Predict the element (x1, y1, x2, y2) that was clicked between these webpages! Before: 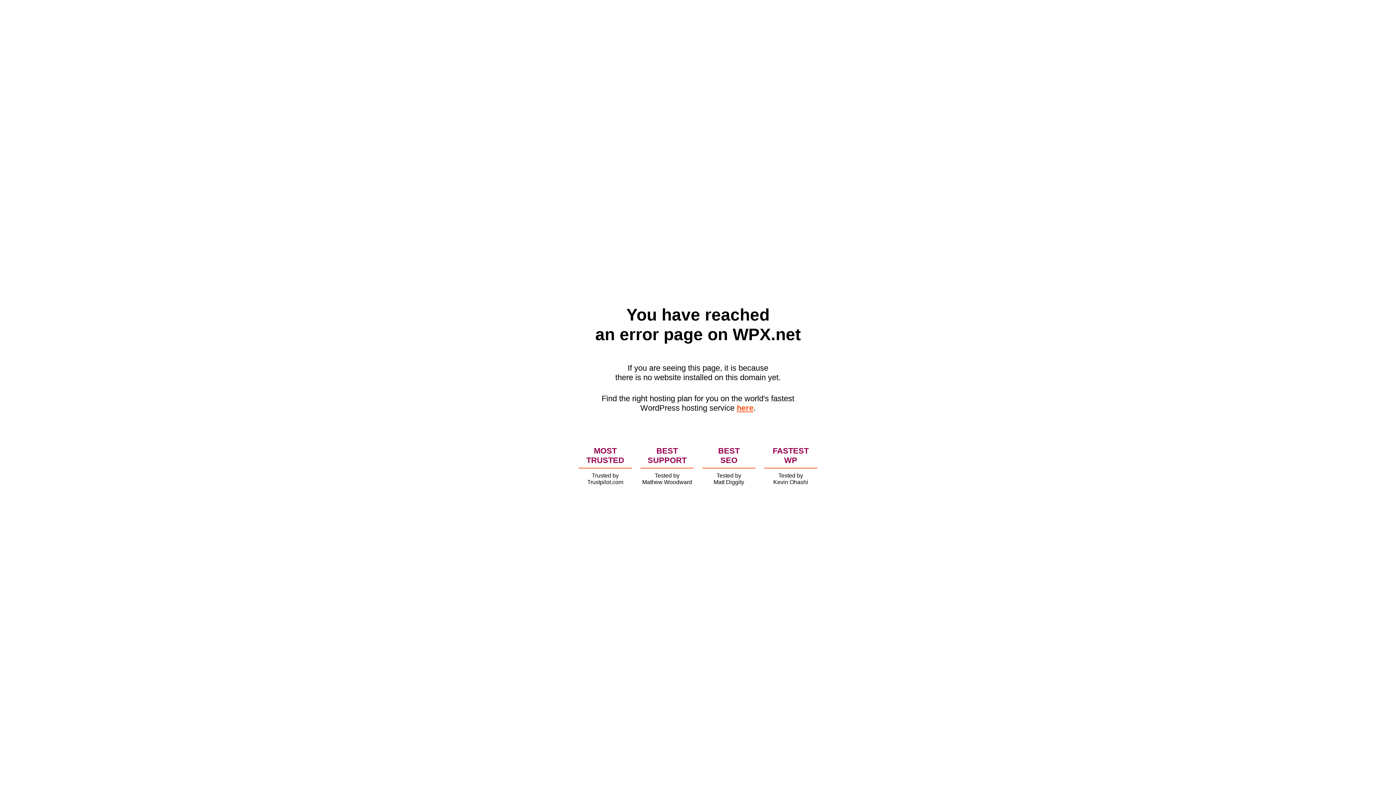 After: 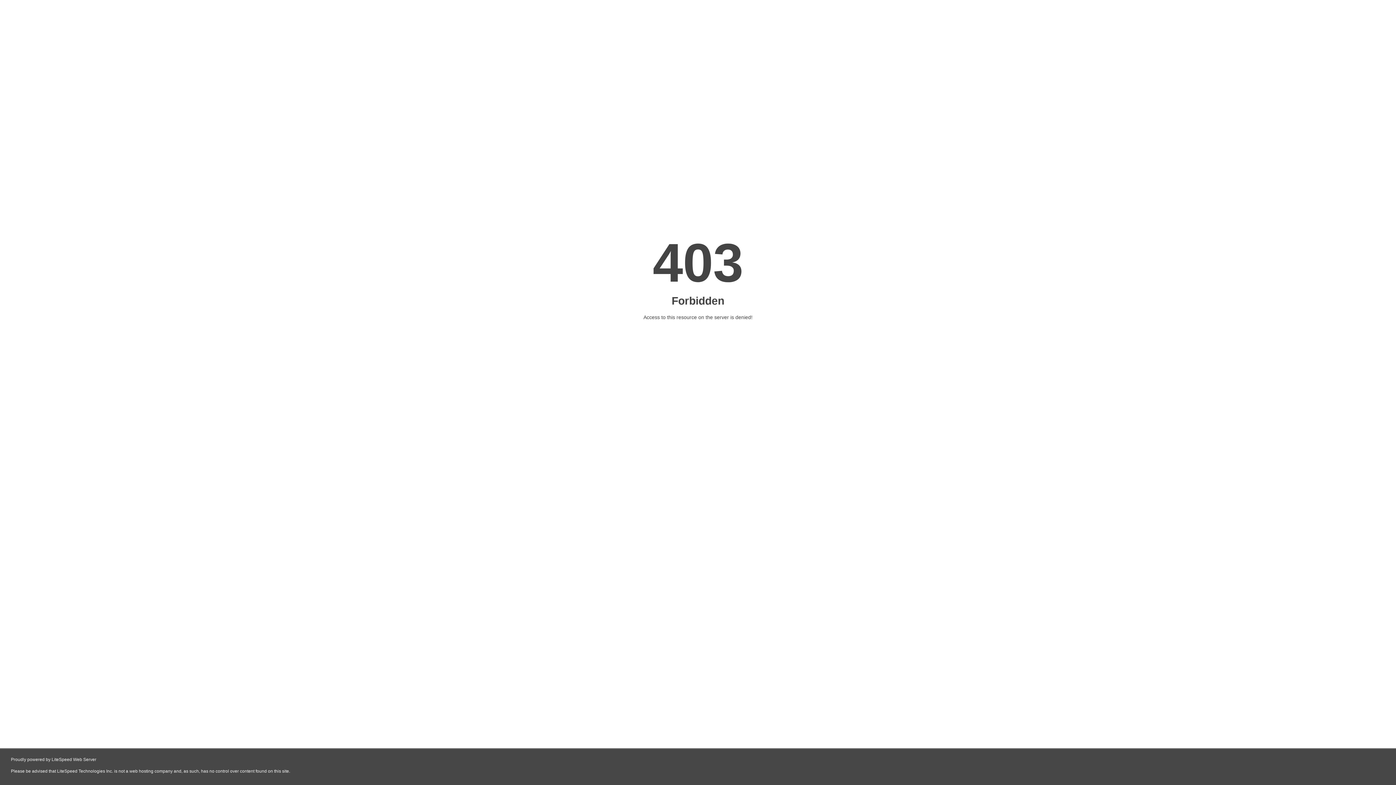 Action: bbox: (736, 403, 753, 412) label: here